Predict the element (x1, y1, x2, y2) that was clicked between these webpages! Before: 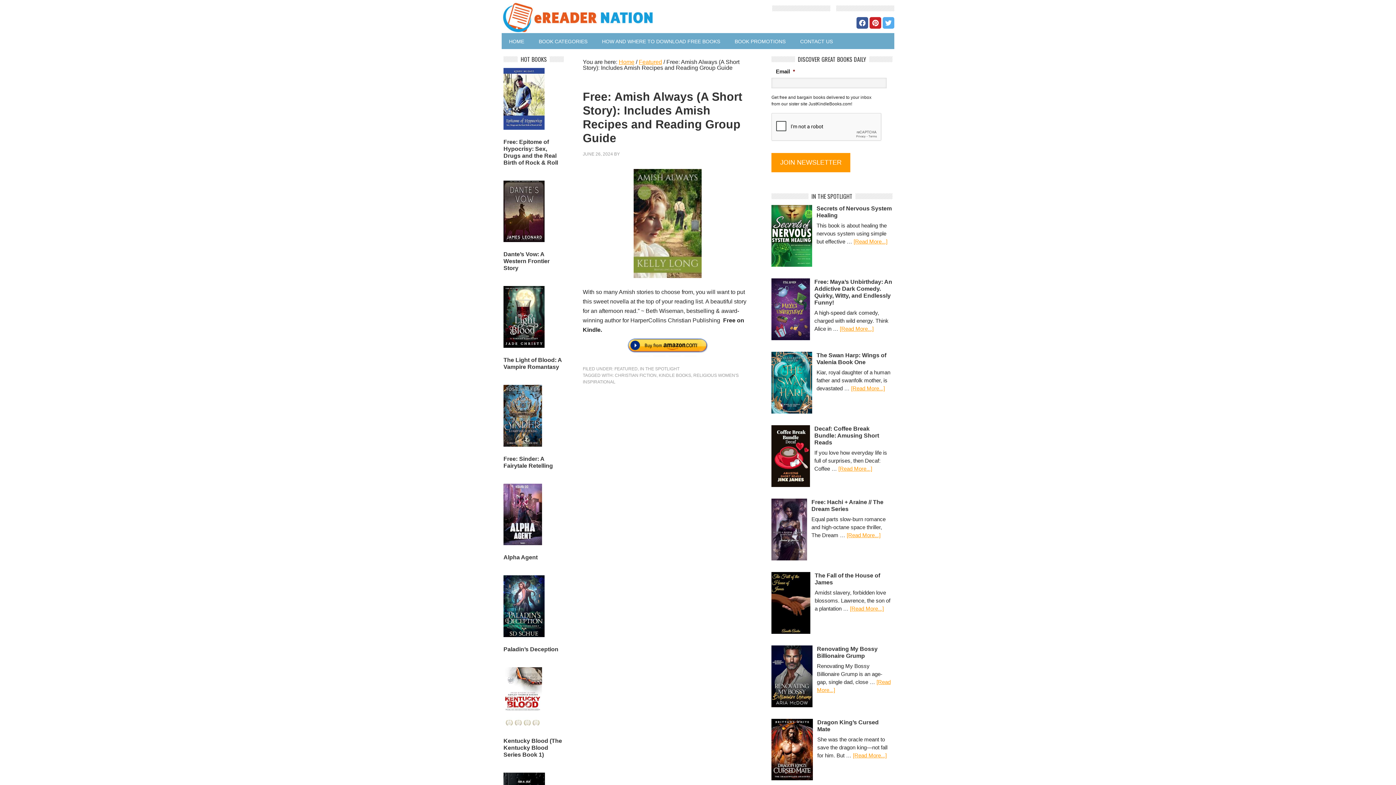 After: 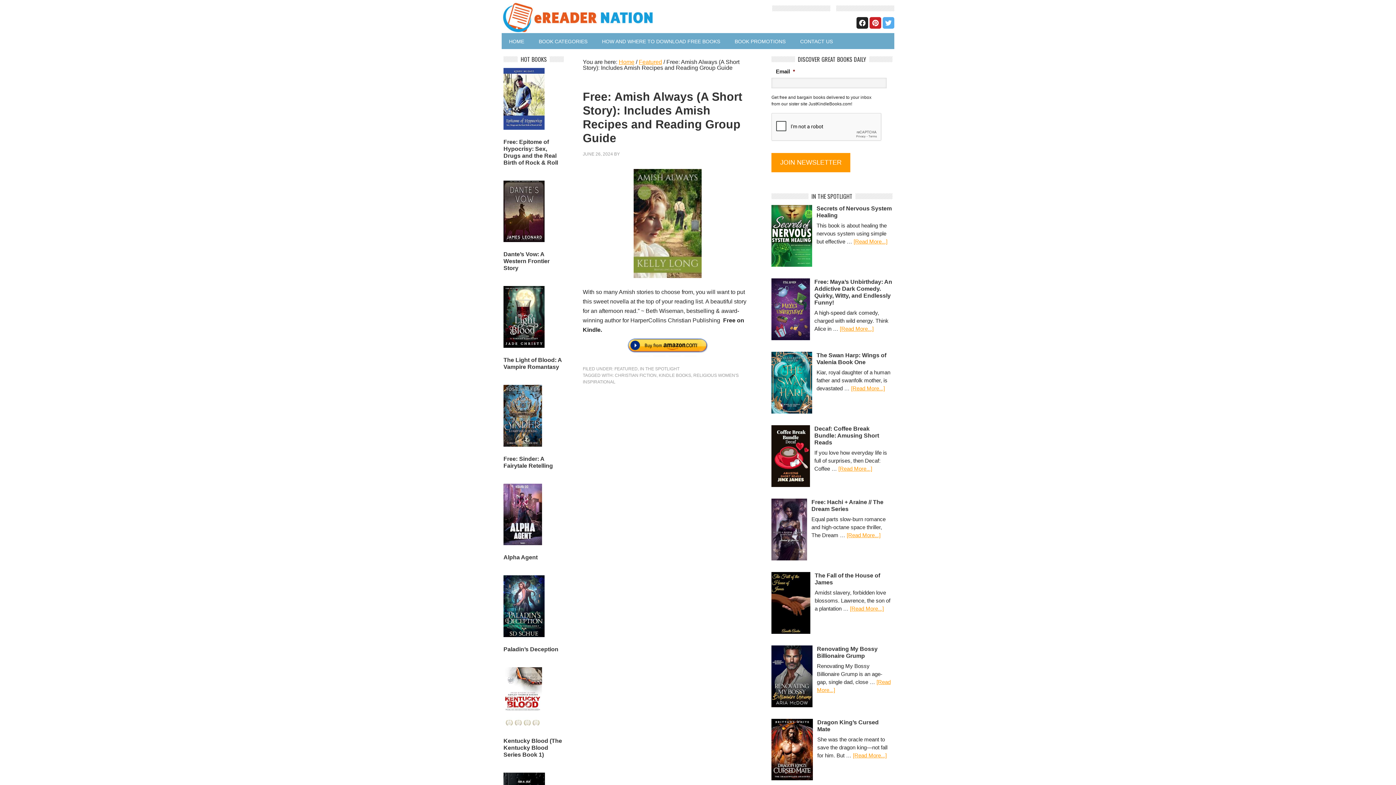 Action: bbox: (856, 17, 868, 28)